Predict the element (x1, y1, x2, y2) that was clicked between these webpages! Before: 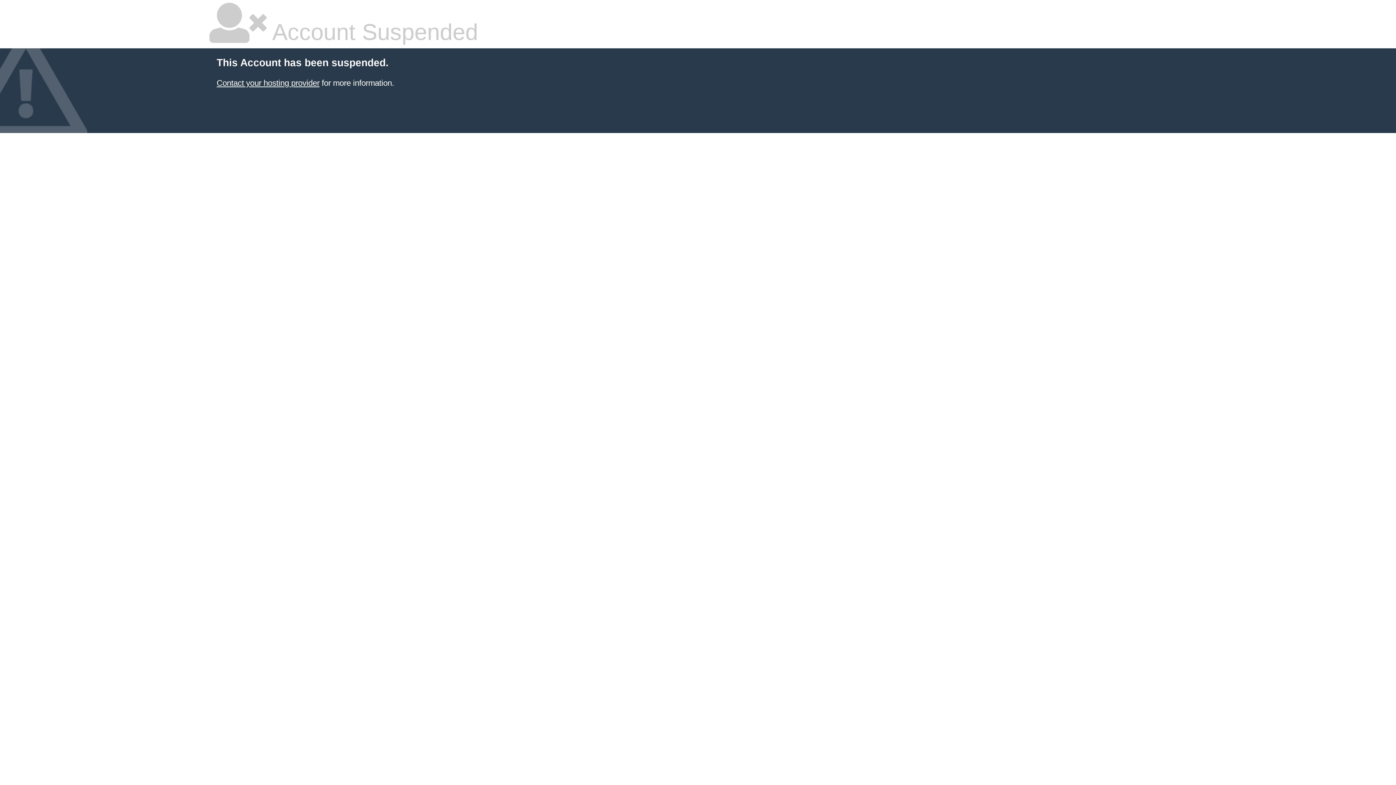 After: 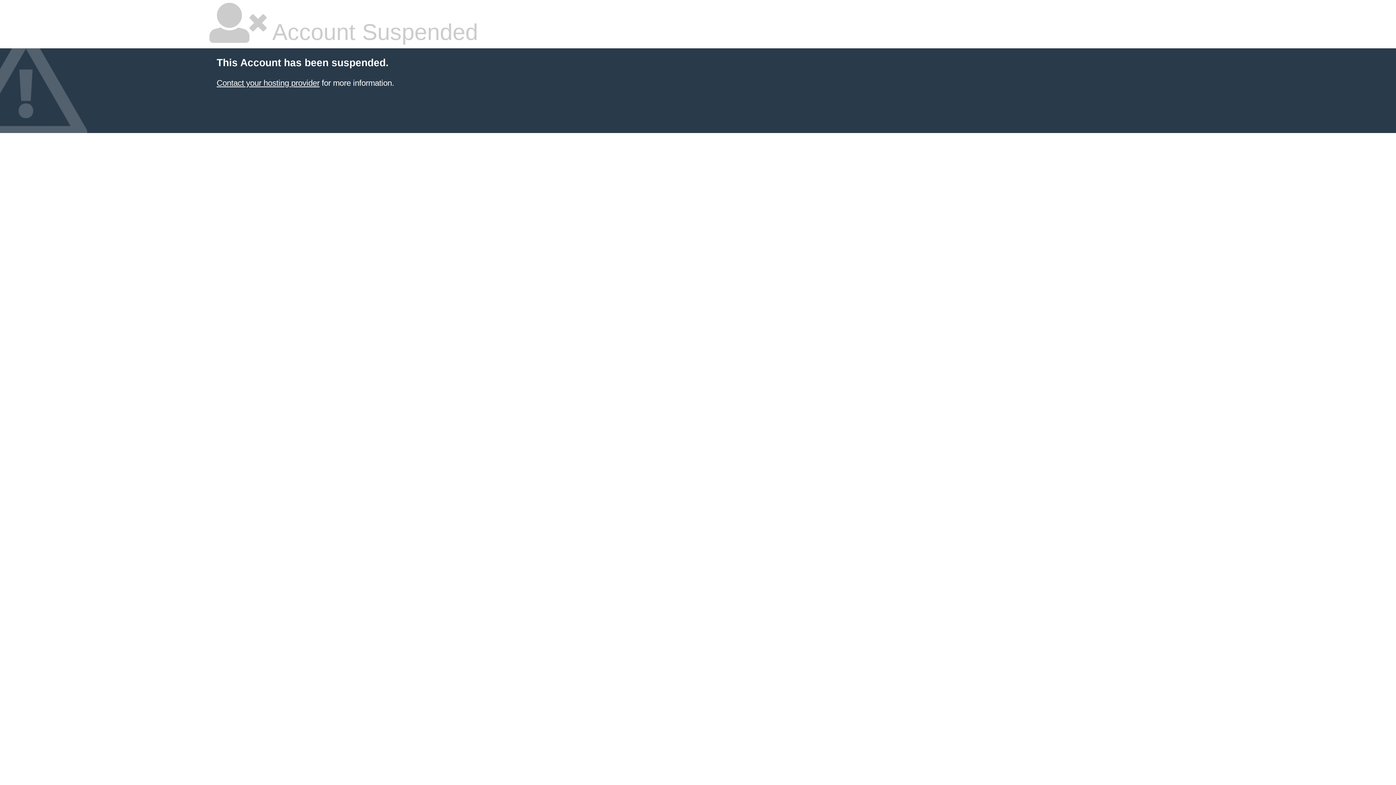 Action: label: Contact your hosting provider bbox: (216, 78, 319, 87)